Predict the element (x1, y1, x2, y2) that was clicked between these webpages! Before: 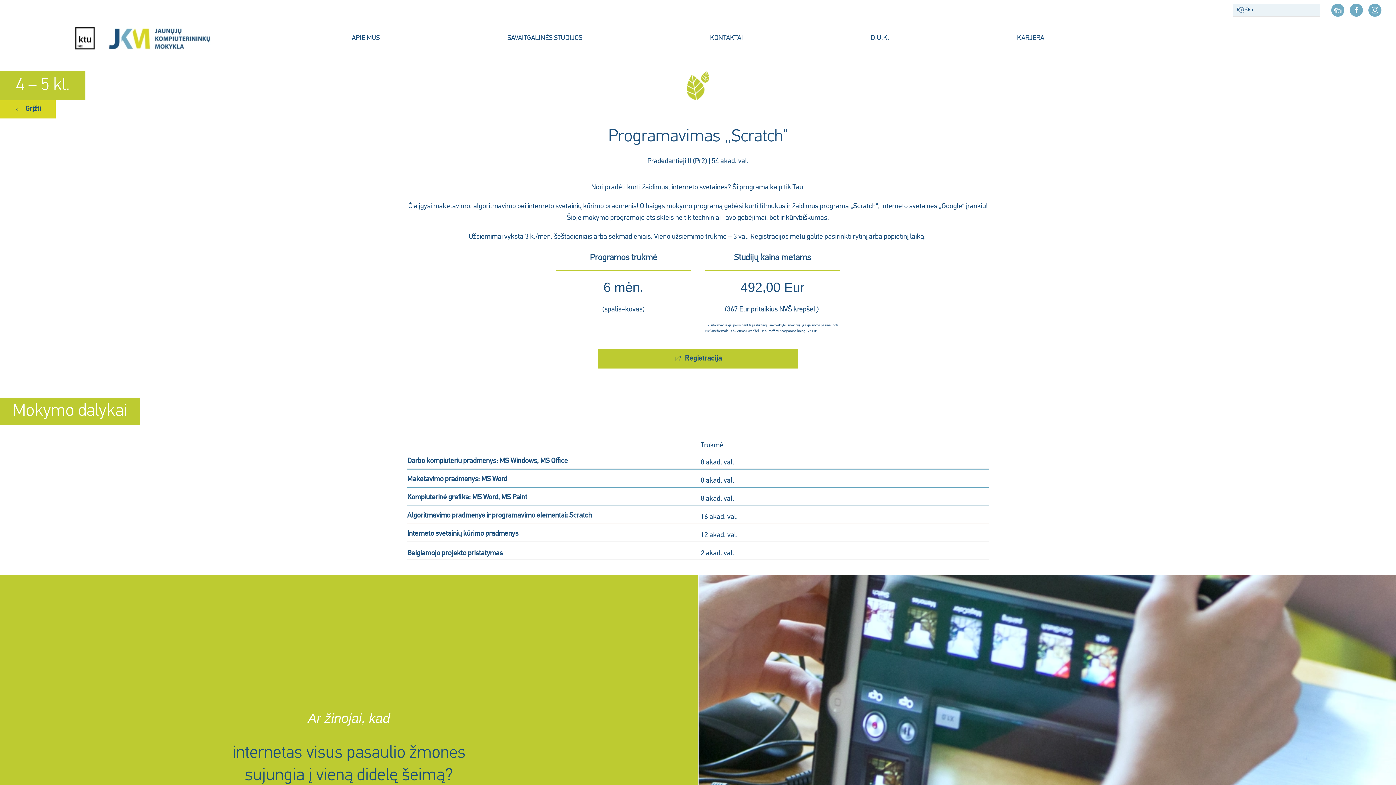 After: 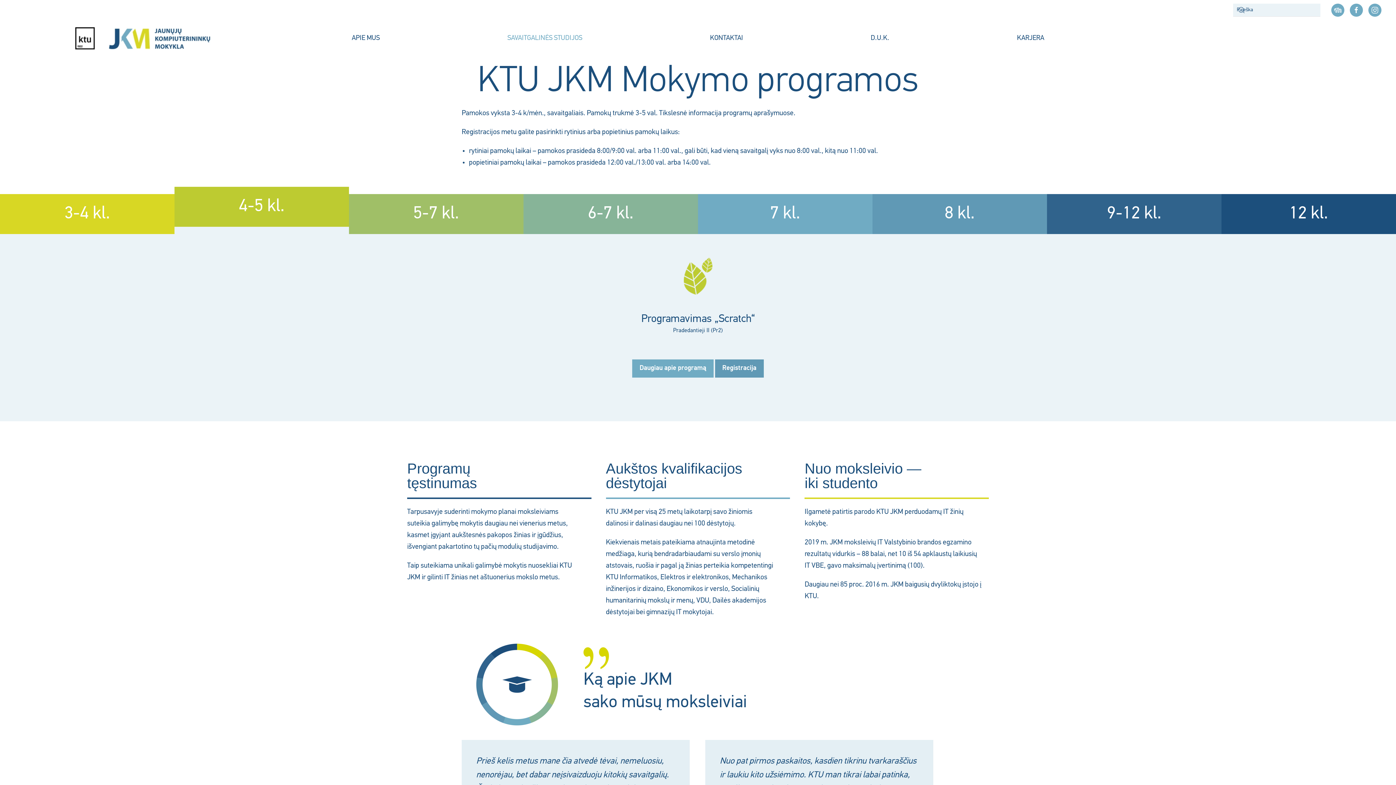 Action: label: Grįžti bbox: (0, 100, 55, 118)